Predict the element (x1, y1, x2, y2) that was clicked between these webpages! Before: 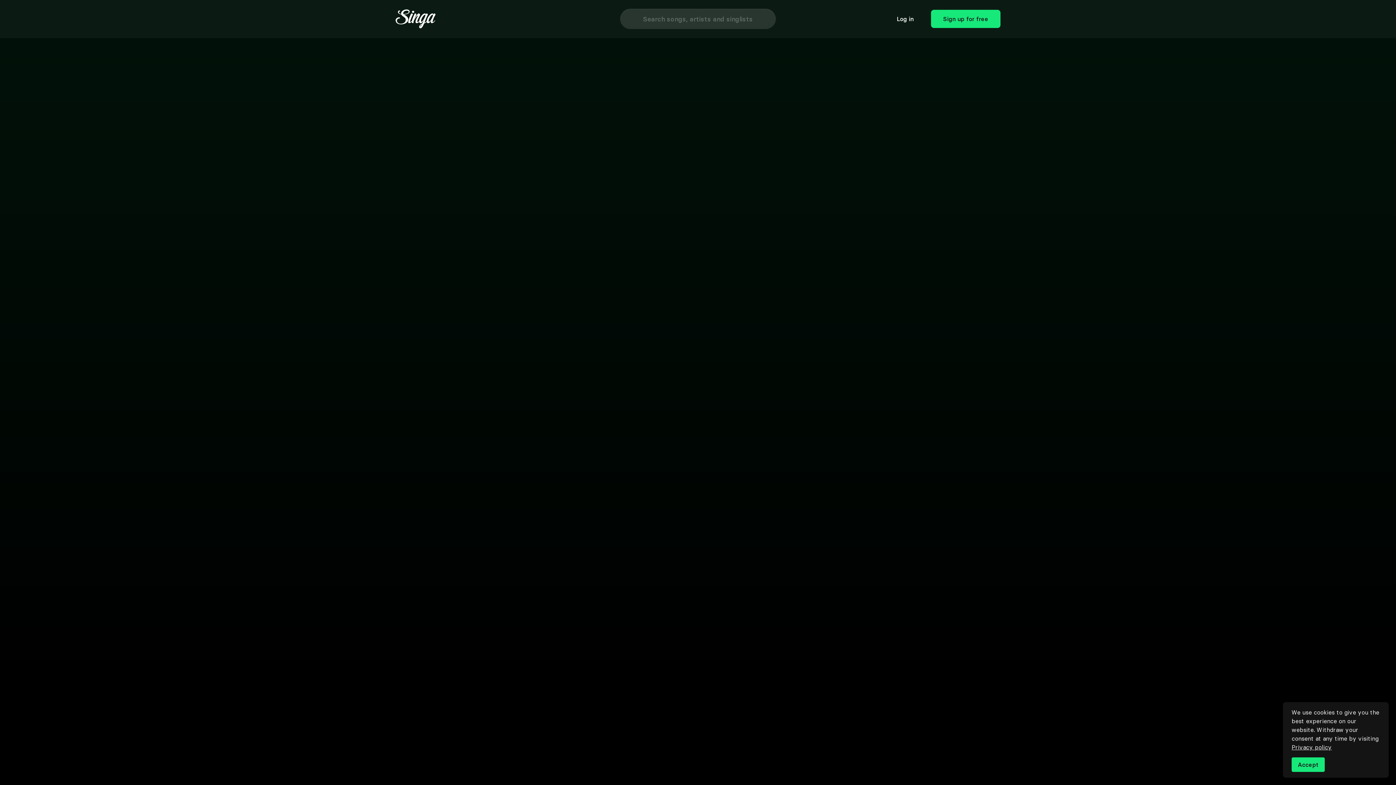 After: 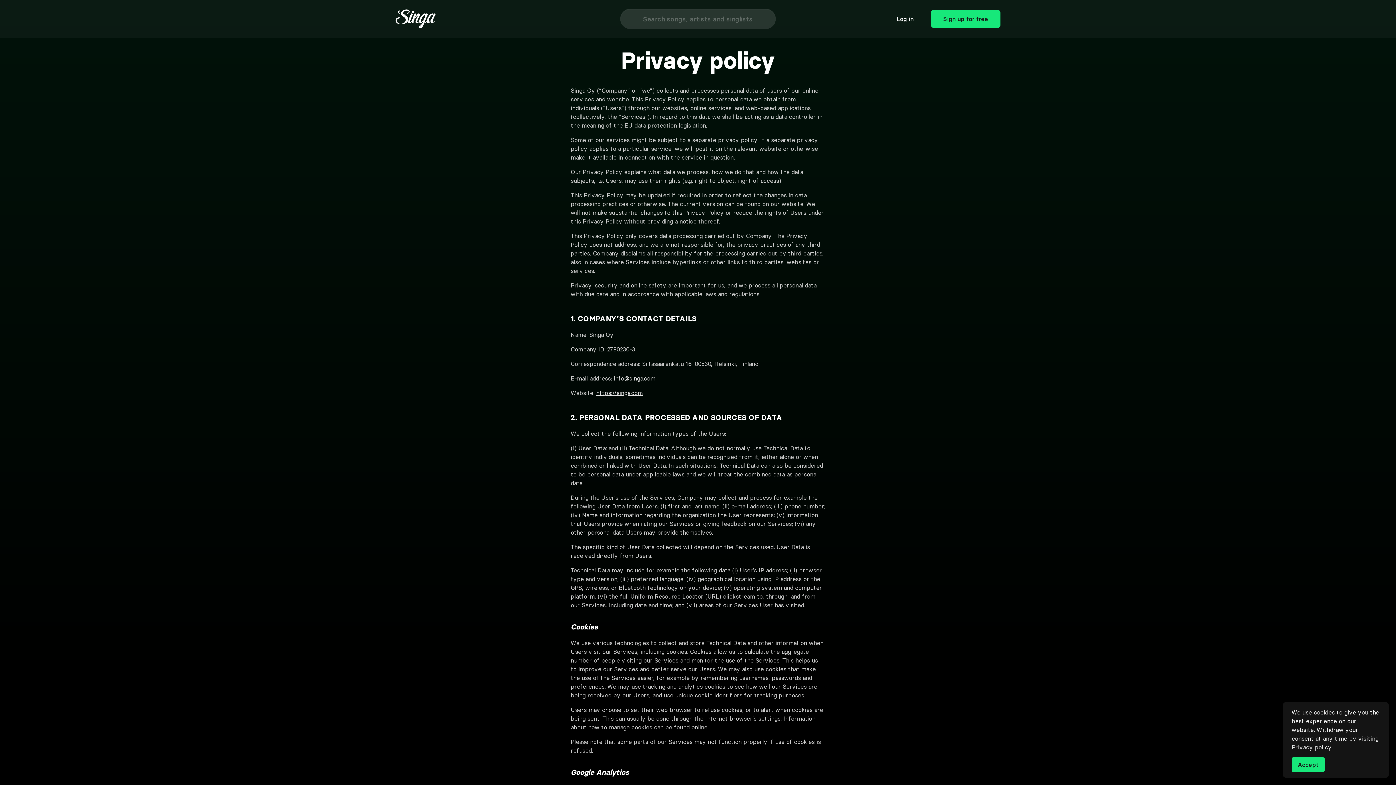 Action: label: Privacy policy bbox: (1292, 744, 1332, 751)